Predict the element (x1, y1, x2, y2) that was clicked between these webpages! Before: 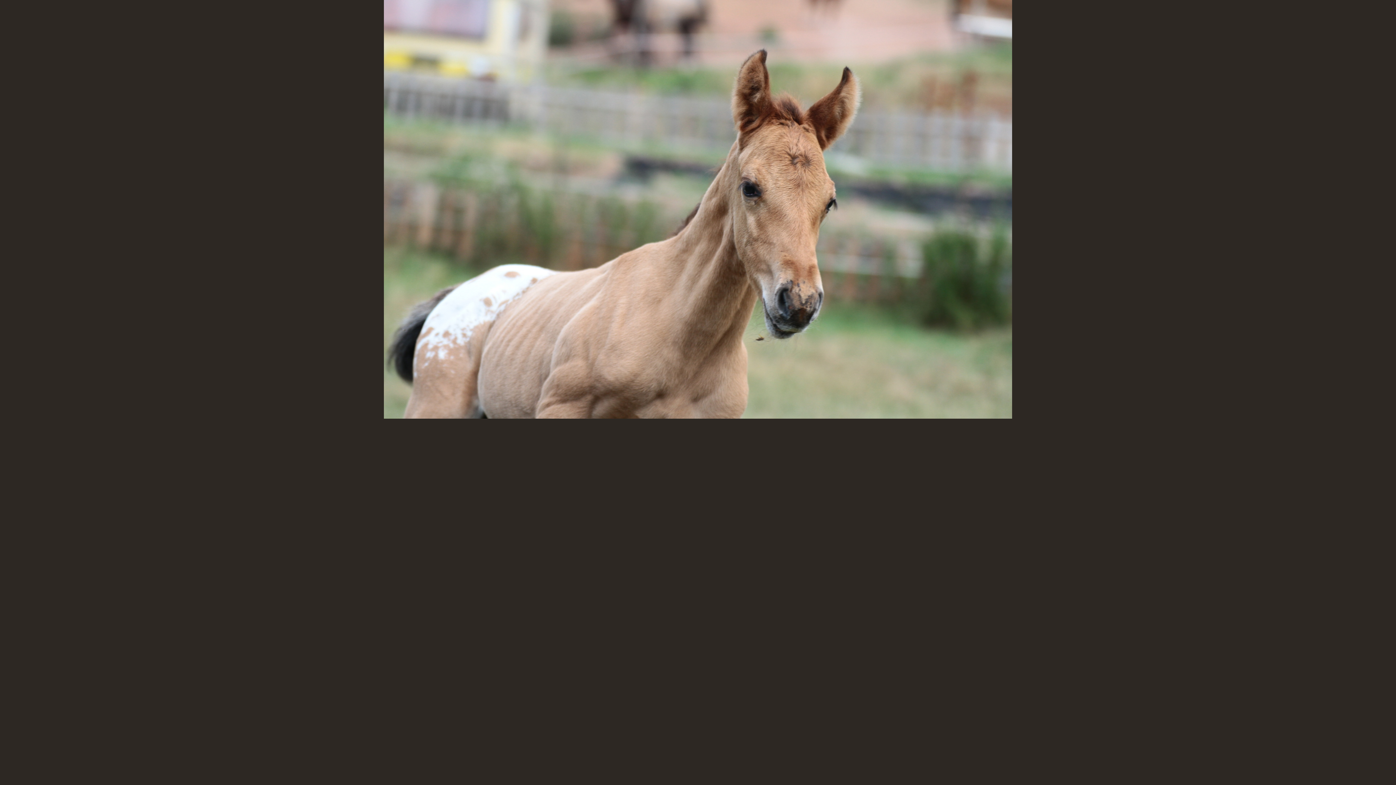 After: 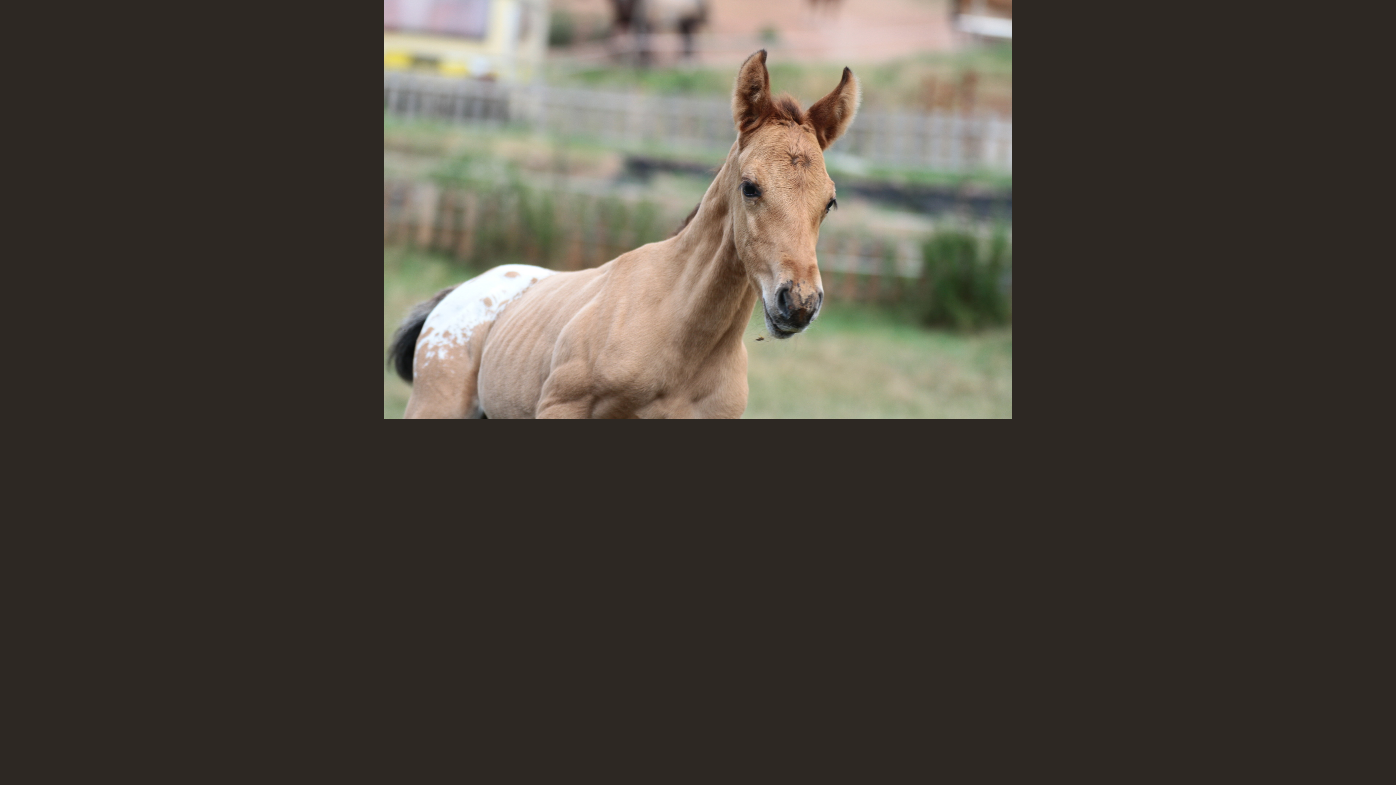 Action: bbox: (384, 414, 1012, 420)